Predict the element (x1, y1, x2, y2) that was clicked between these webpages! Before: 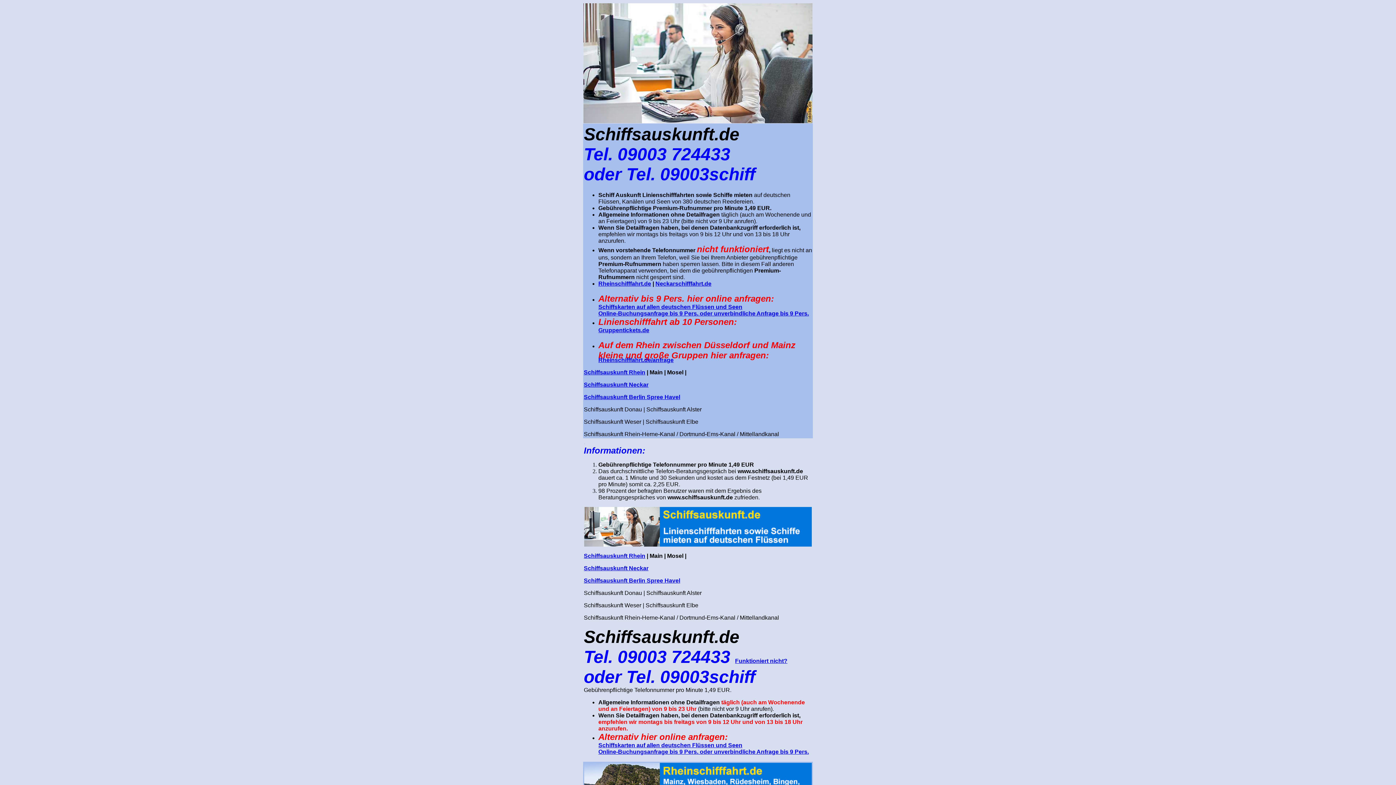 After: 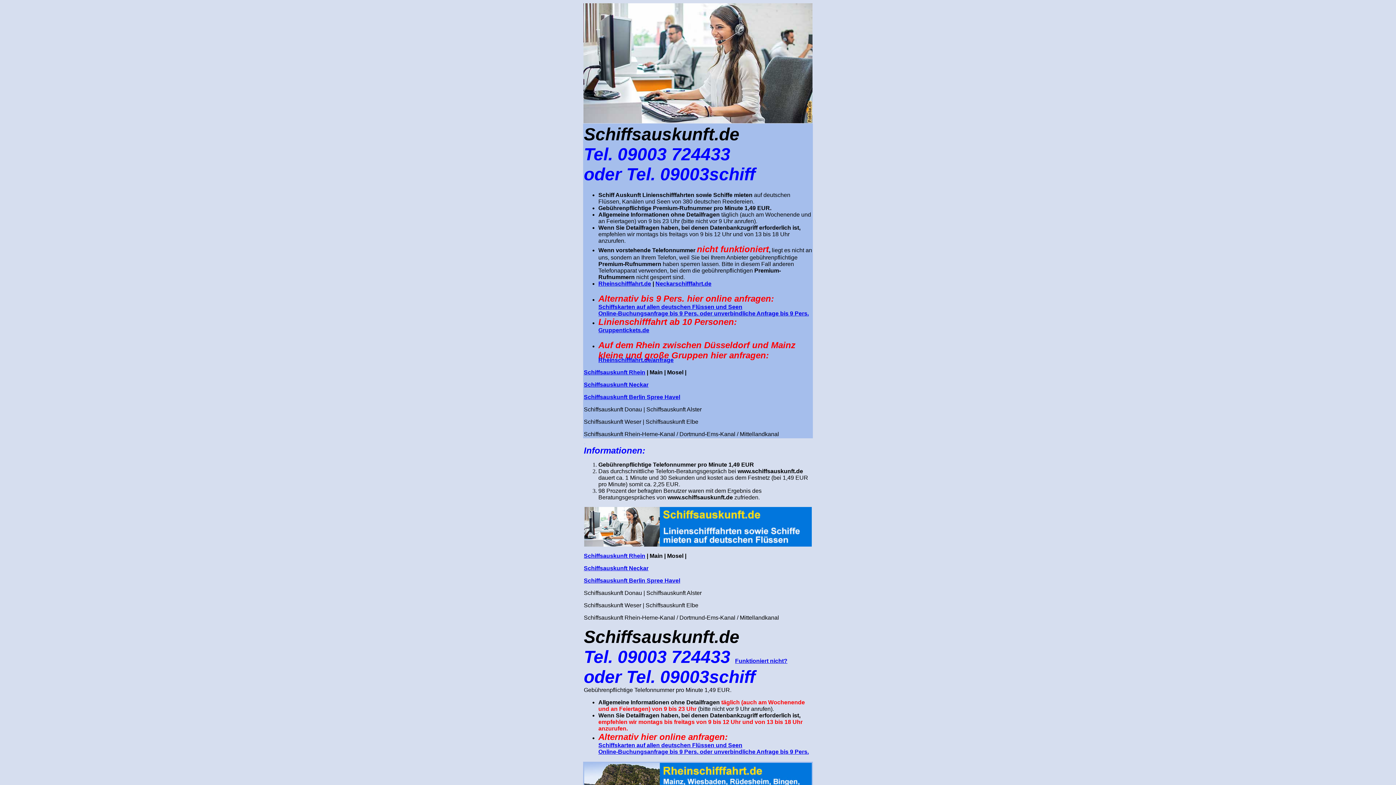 Action: bbox: (598, 310, 809, 316) label: Online-Buchungsanfrage bis 9 Pers. oder unverbindliche Anfrage bis 9 Pers.